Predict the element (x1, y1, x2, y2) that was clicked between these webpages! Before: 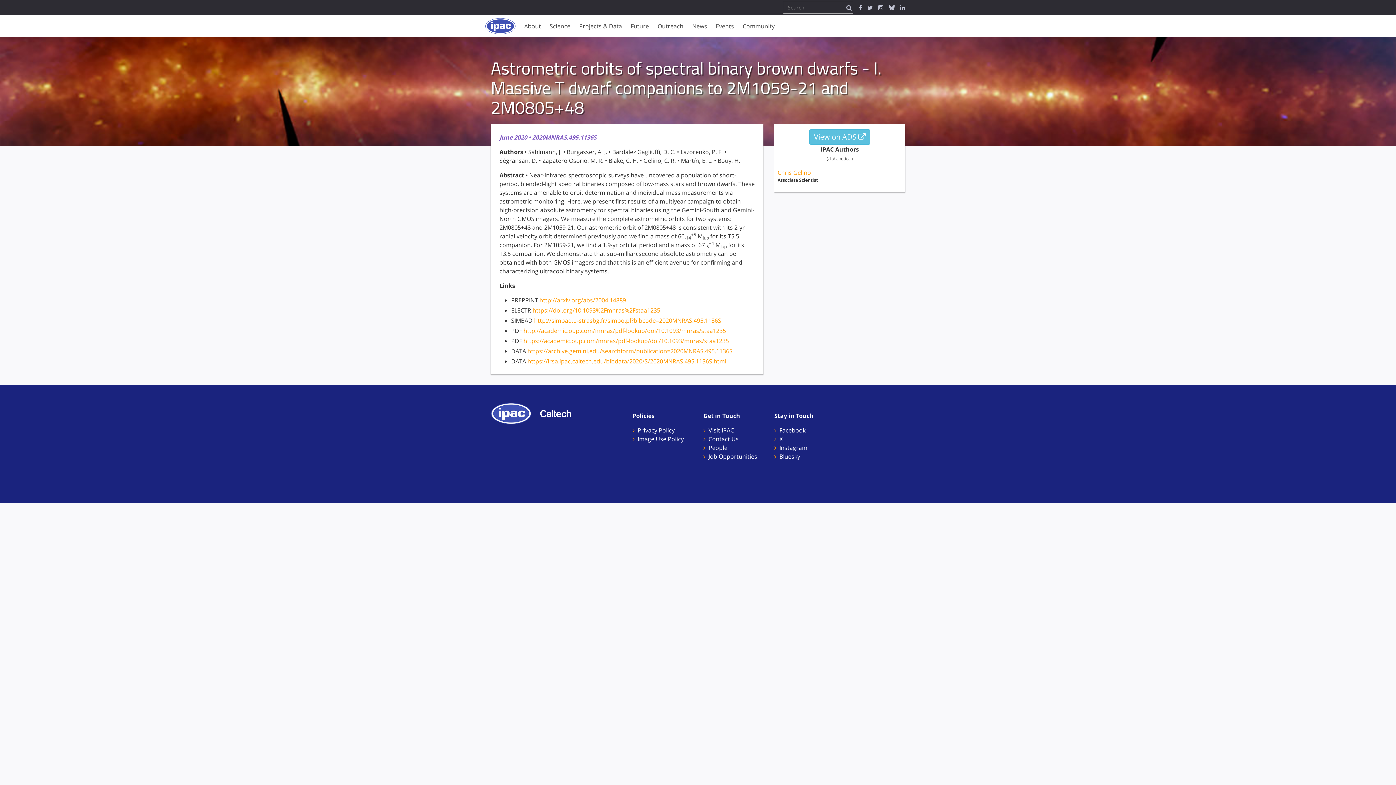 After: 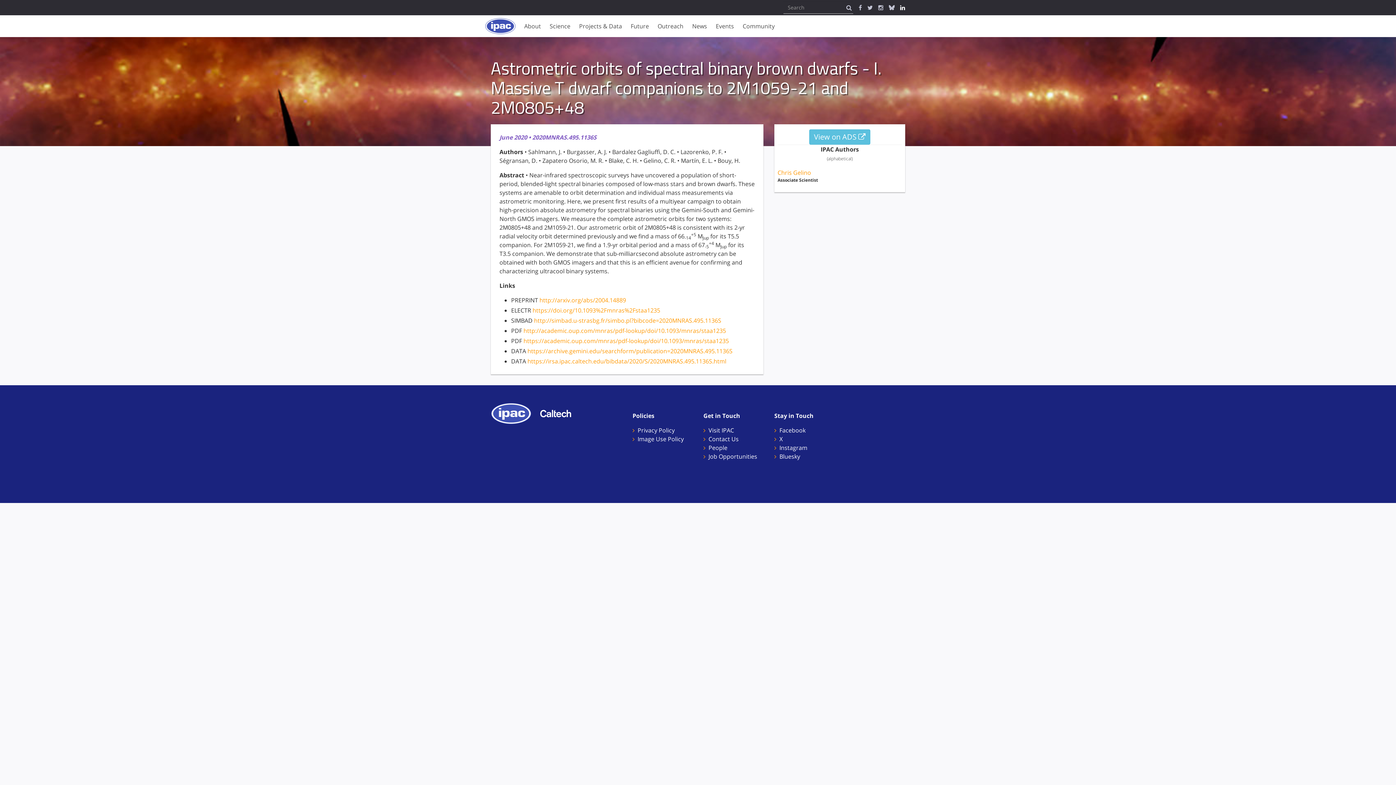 Action: bbox: (900, 3, 905, 12)